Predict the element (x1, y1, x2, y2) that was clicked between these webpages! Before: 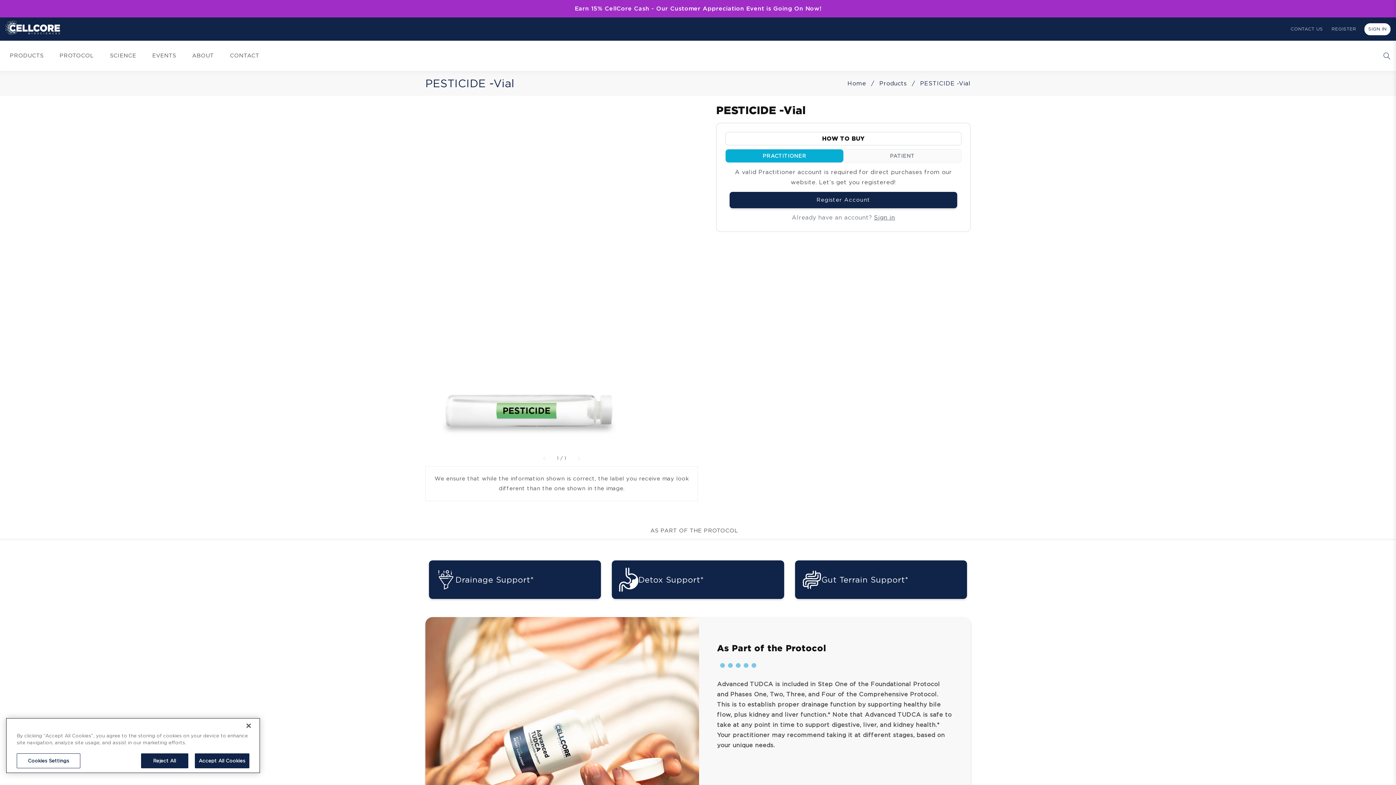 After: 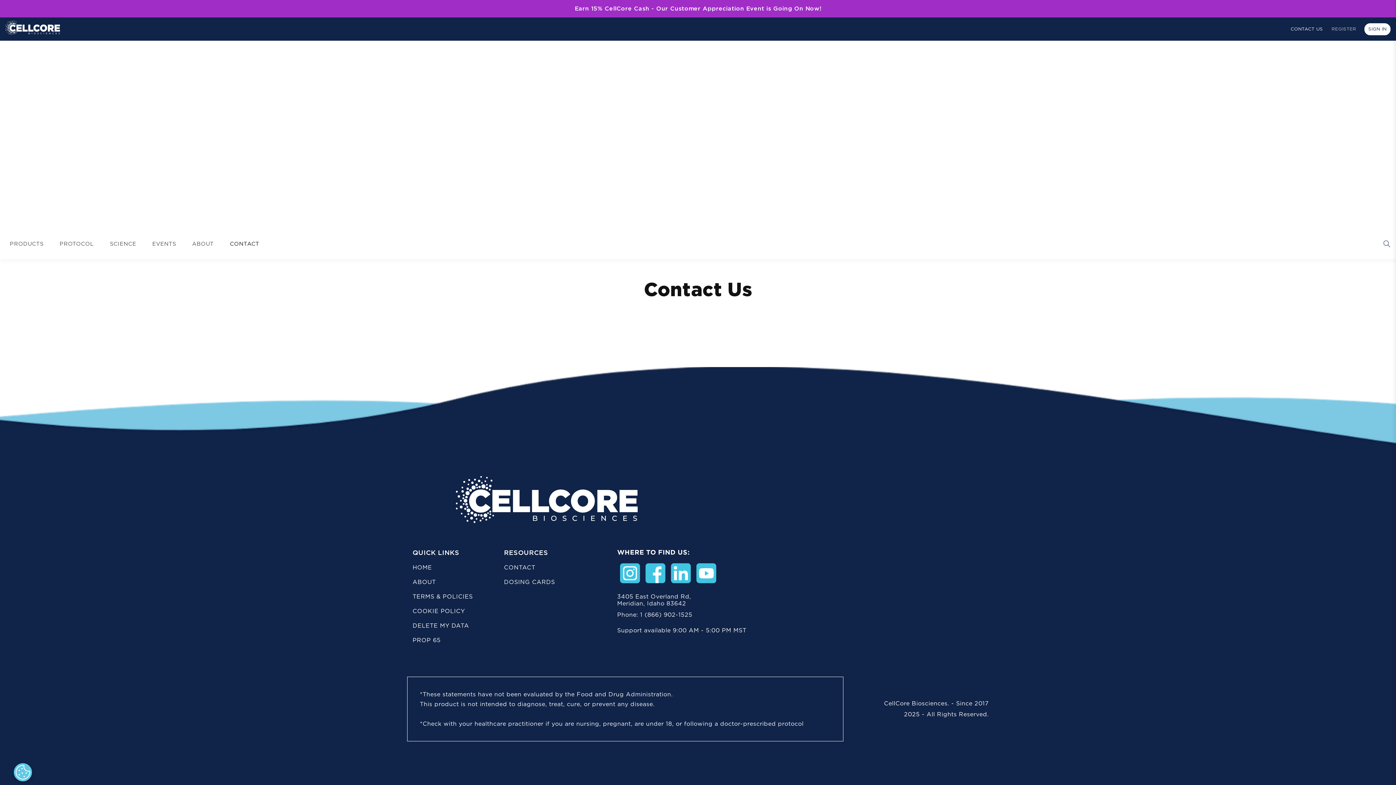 Action: label: CONTACT bbox: (225, 48, 263, 63)